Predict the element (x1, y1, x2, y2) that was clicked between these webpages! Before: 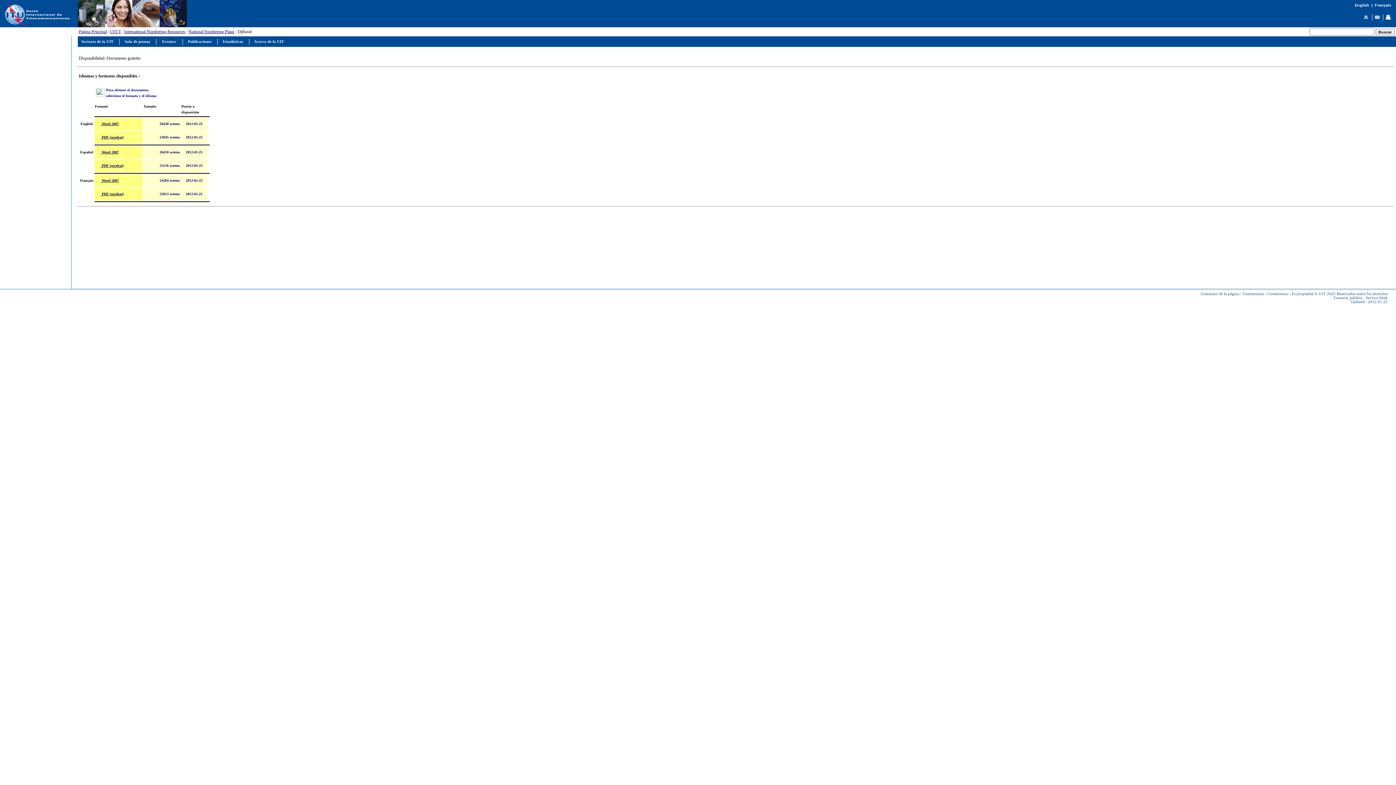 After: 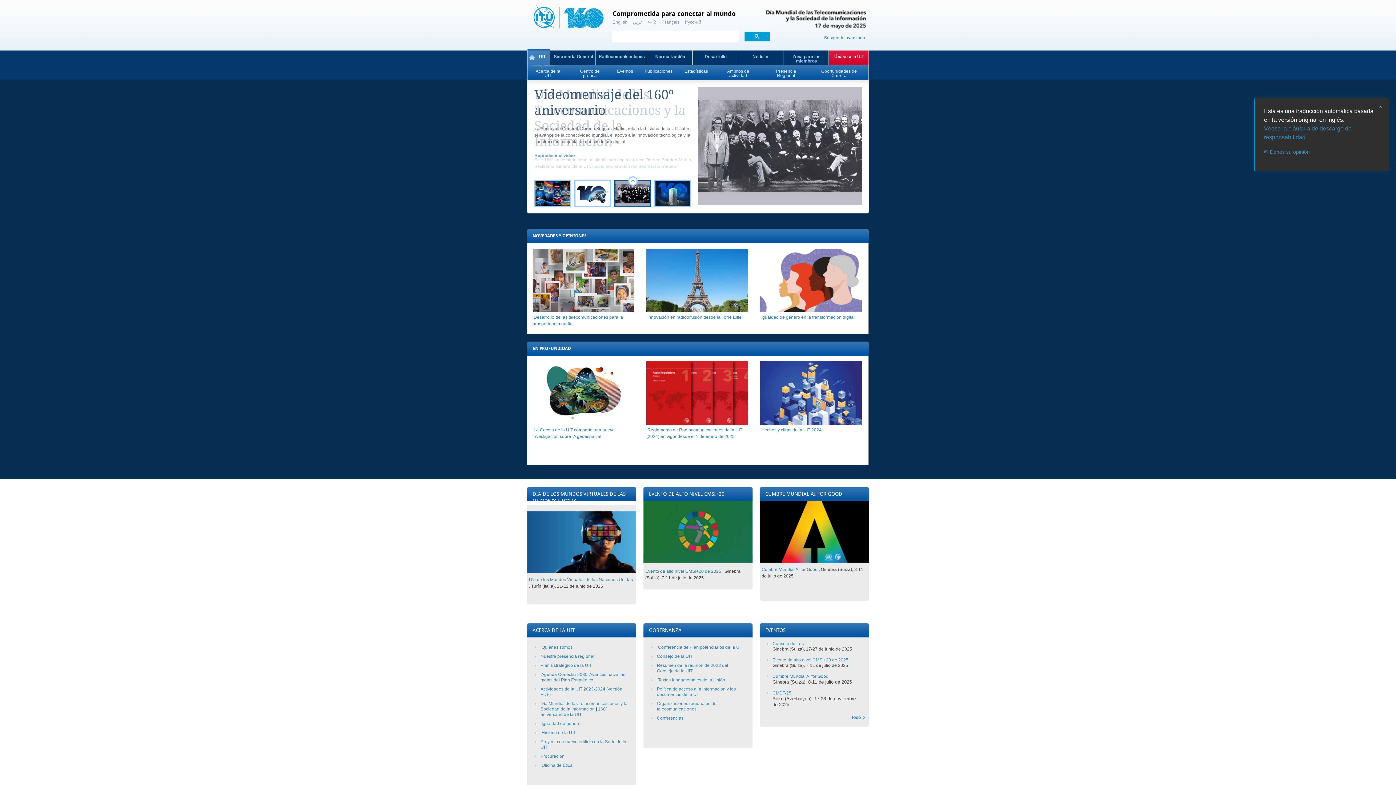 Action: bbox: (78, 29, 106, 34) label: Página Principal